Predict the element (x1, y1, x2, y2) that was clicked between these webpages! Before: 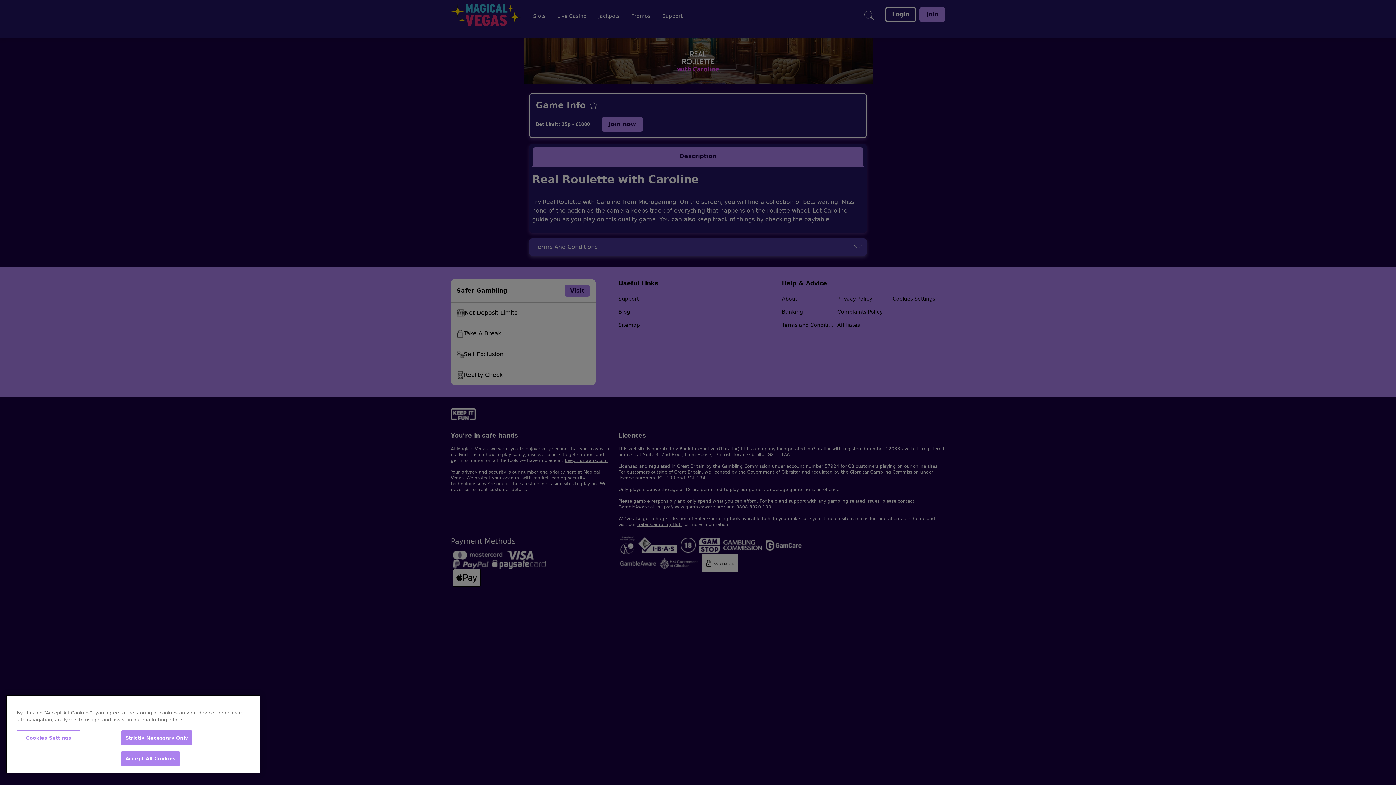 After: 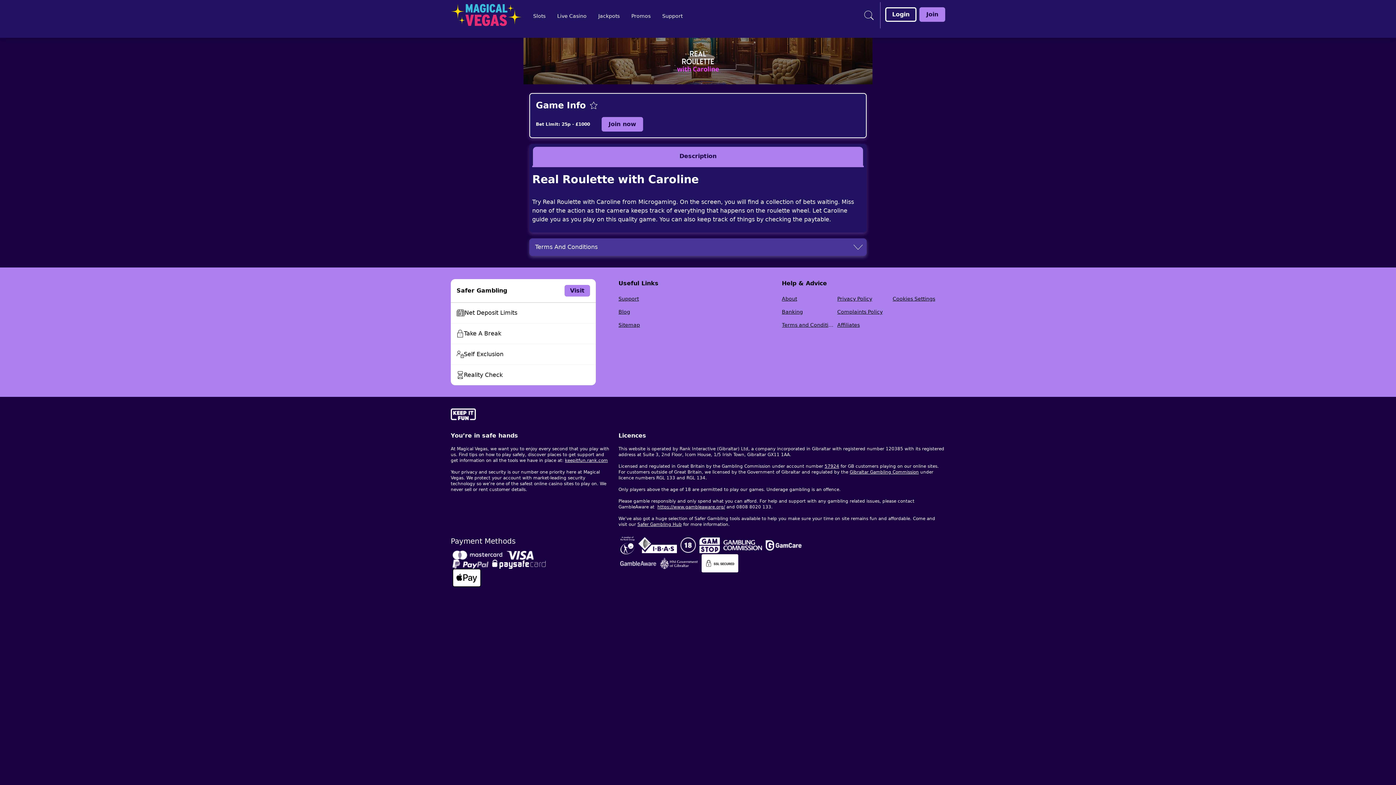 Action: bbox: (121, 751, 179, 766) label: Accept All Cookies